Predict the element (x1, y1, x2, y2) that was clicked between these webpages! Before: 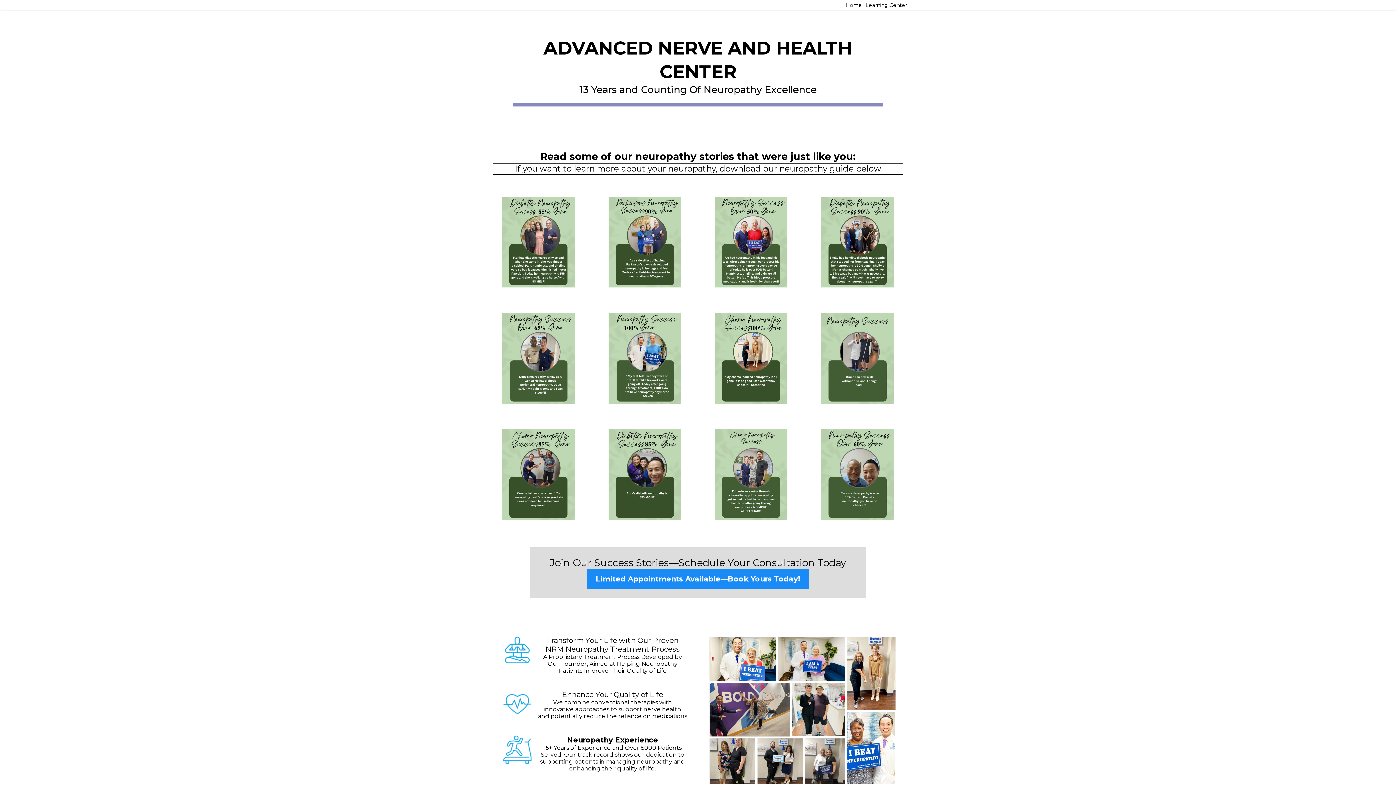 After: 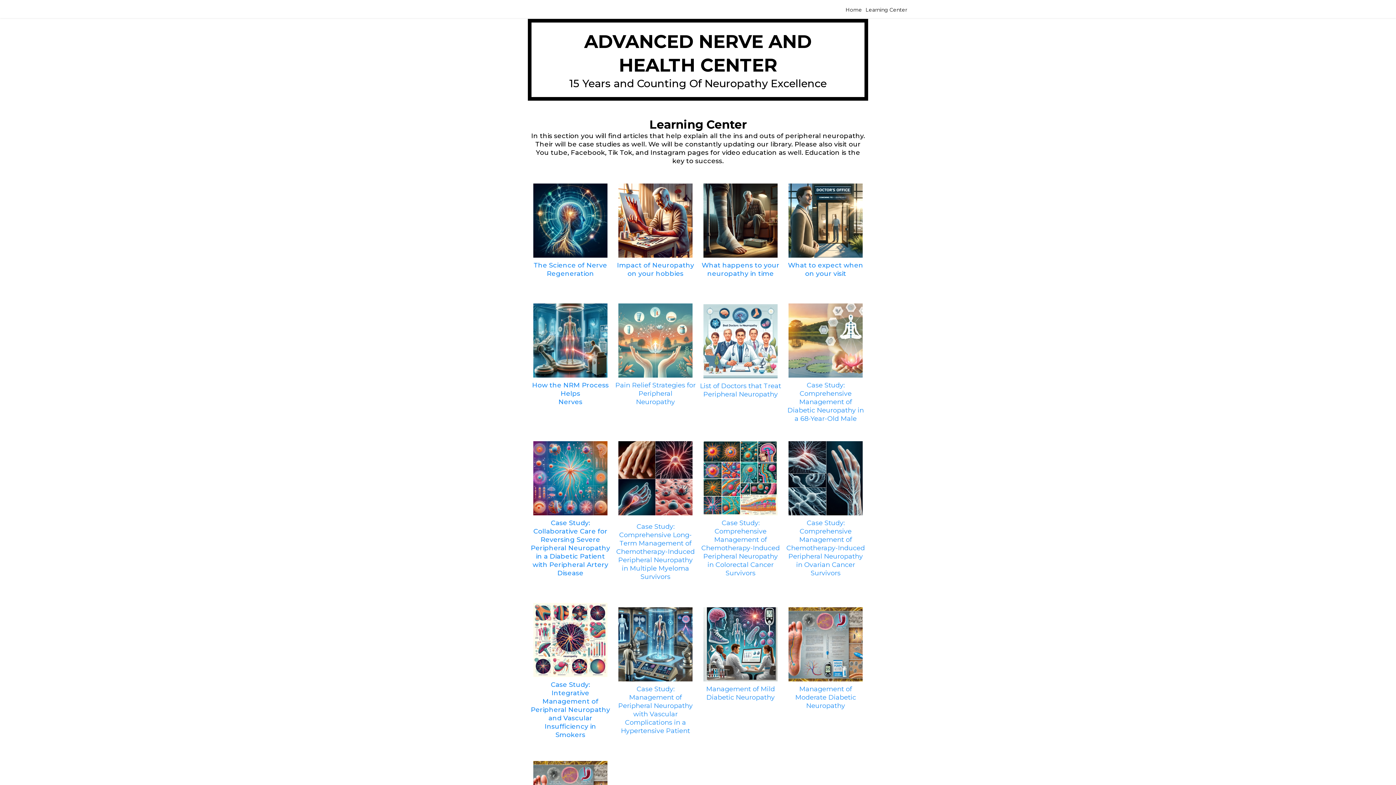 Action: label: Learning Center bbox: (864, 0, 909, 10)